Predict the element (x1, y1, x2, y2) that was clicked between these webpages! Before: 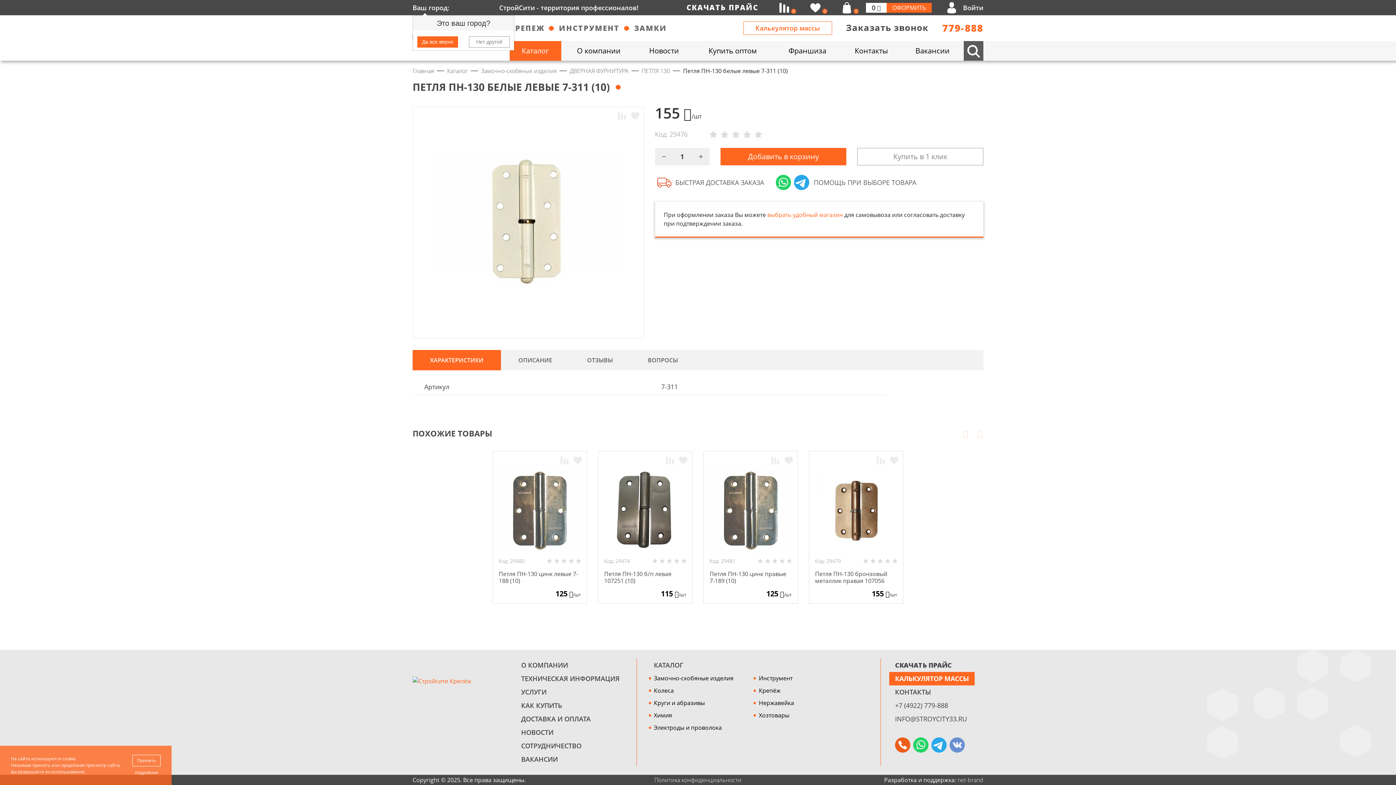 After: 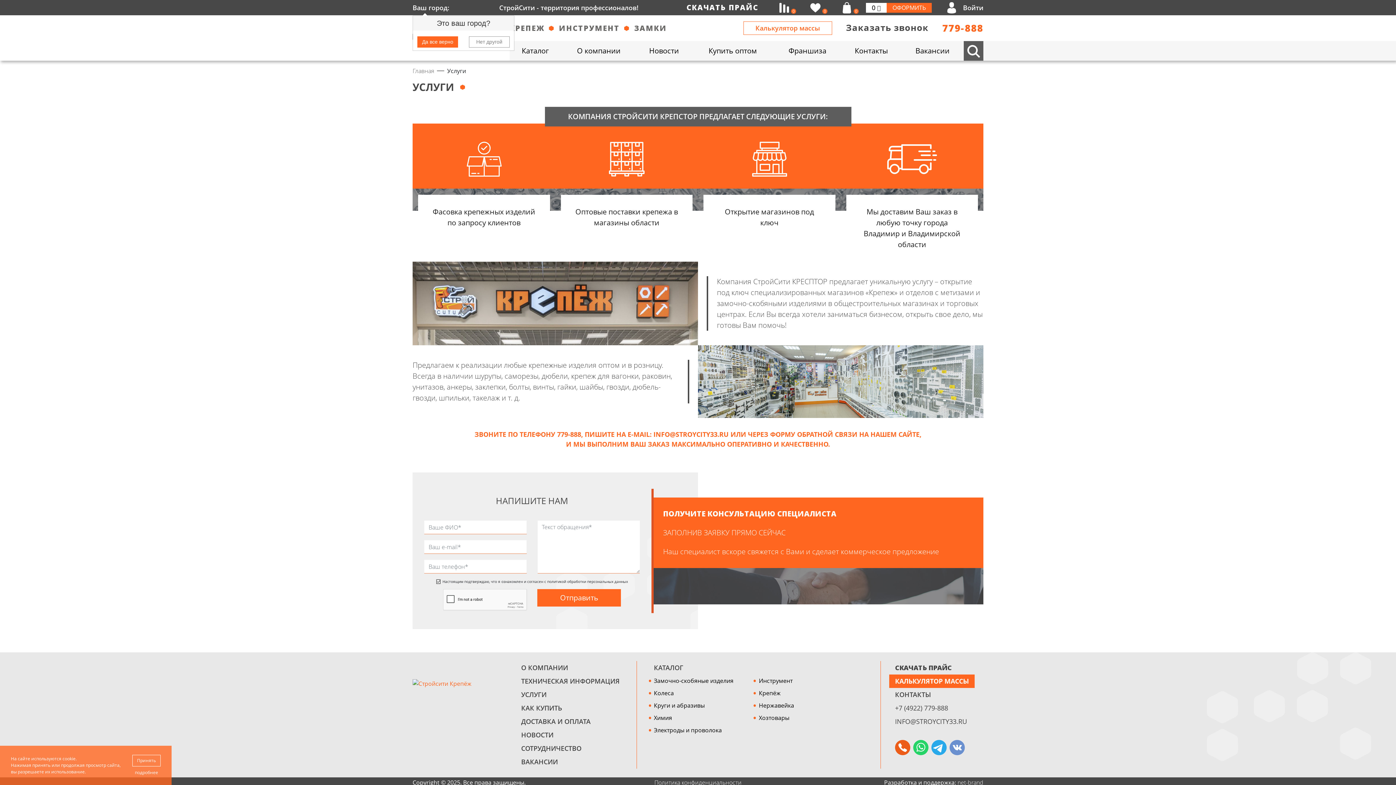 Action: label: УСЛУГИ bbox: (521, 685, 619, 699)